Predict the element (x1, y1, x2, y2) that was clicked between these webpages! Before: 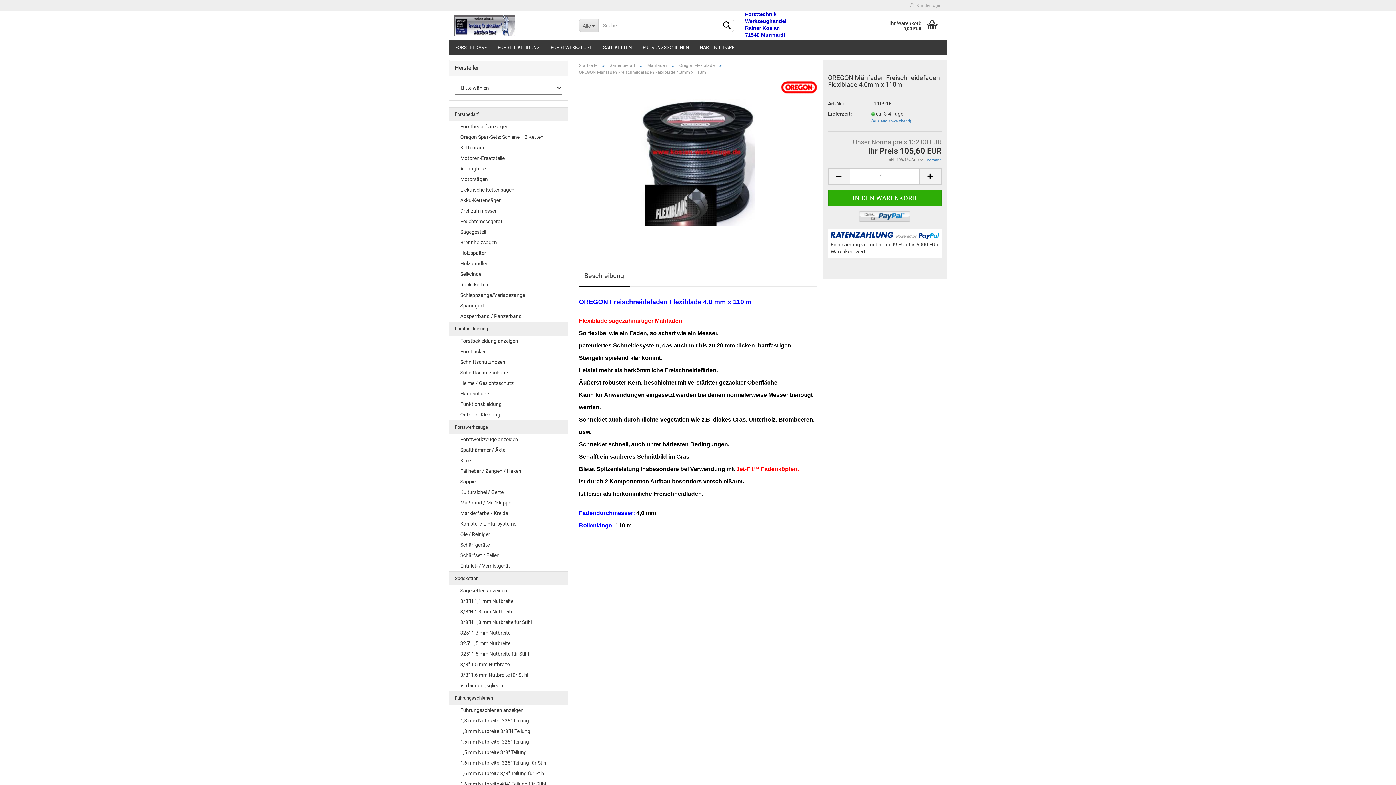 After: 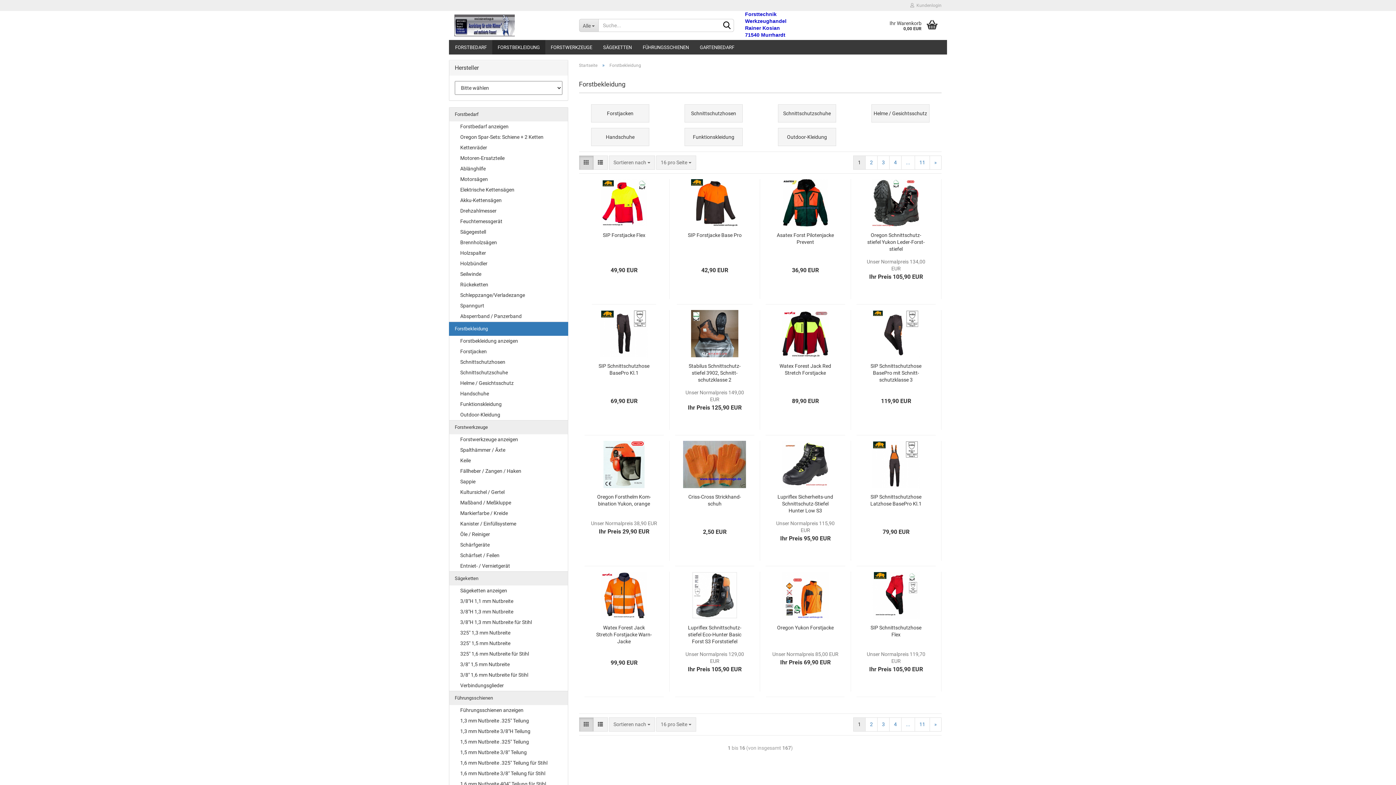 Action: bbox: (449, 336, 567, 346) label: Forstbekleidung anzeigen